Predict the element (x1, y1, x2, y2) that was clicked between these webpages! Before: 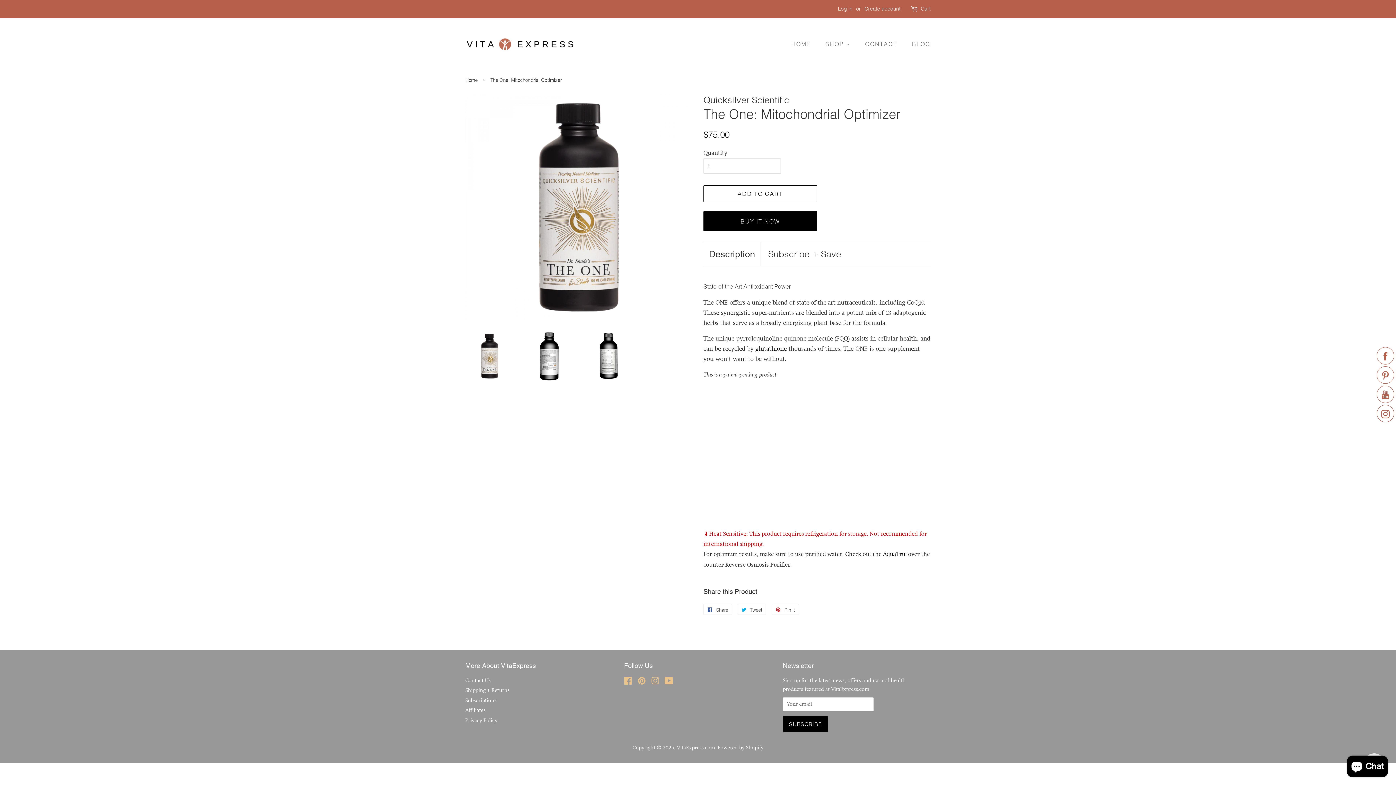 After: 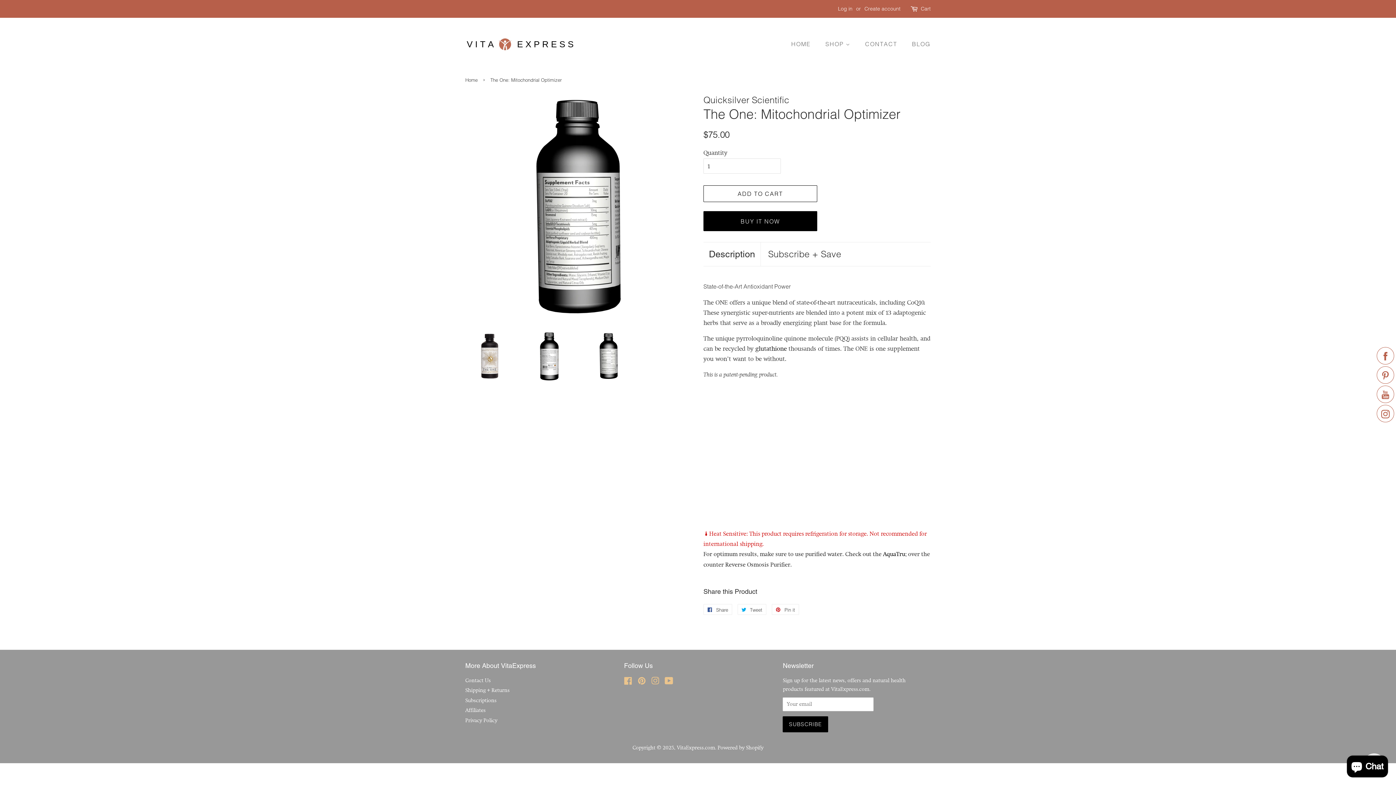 Action: bbox: (584, 332, 633, 380)